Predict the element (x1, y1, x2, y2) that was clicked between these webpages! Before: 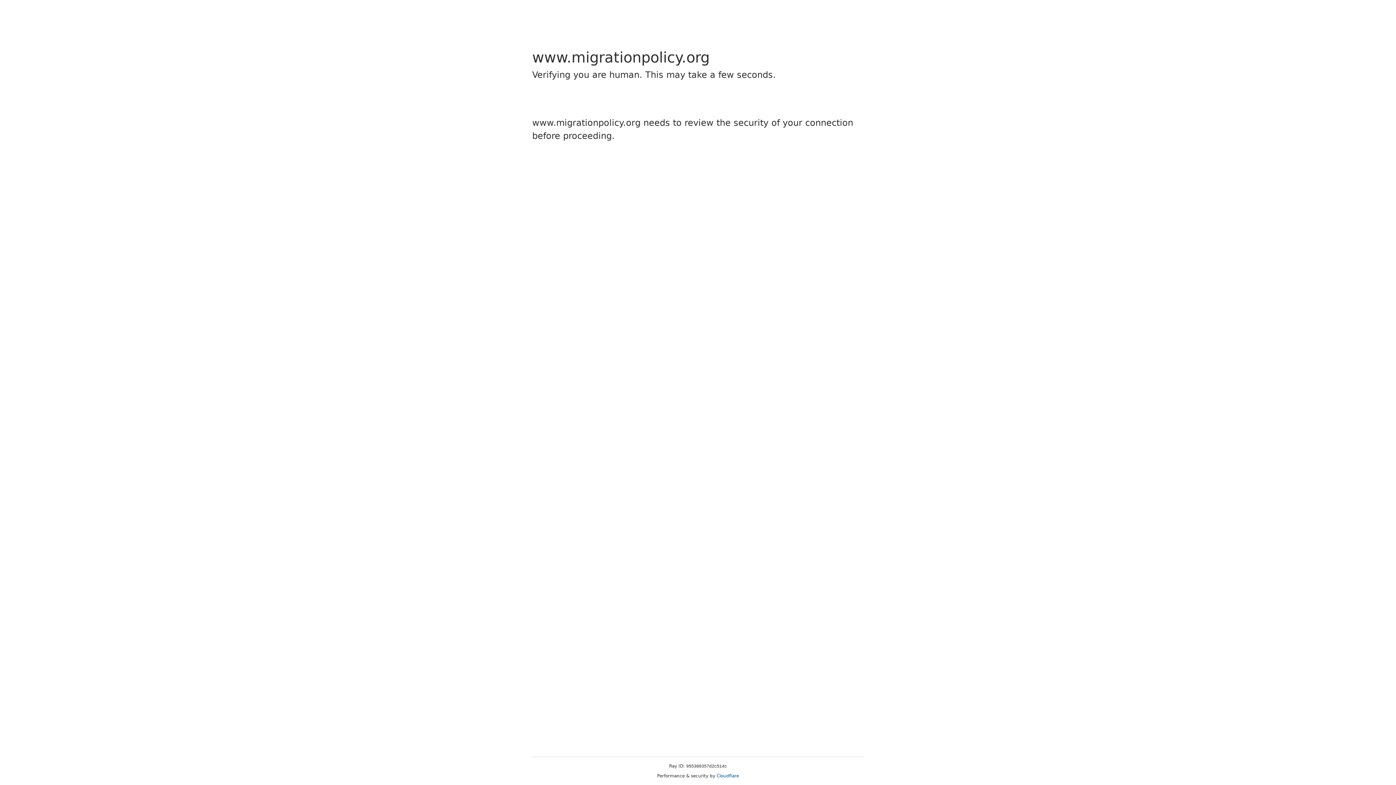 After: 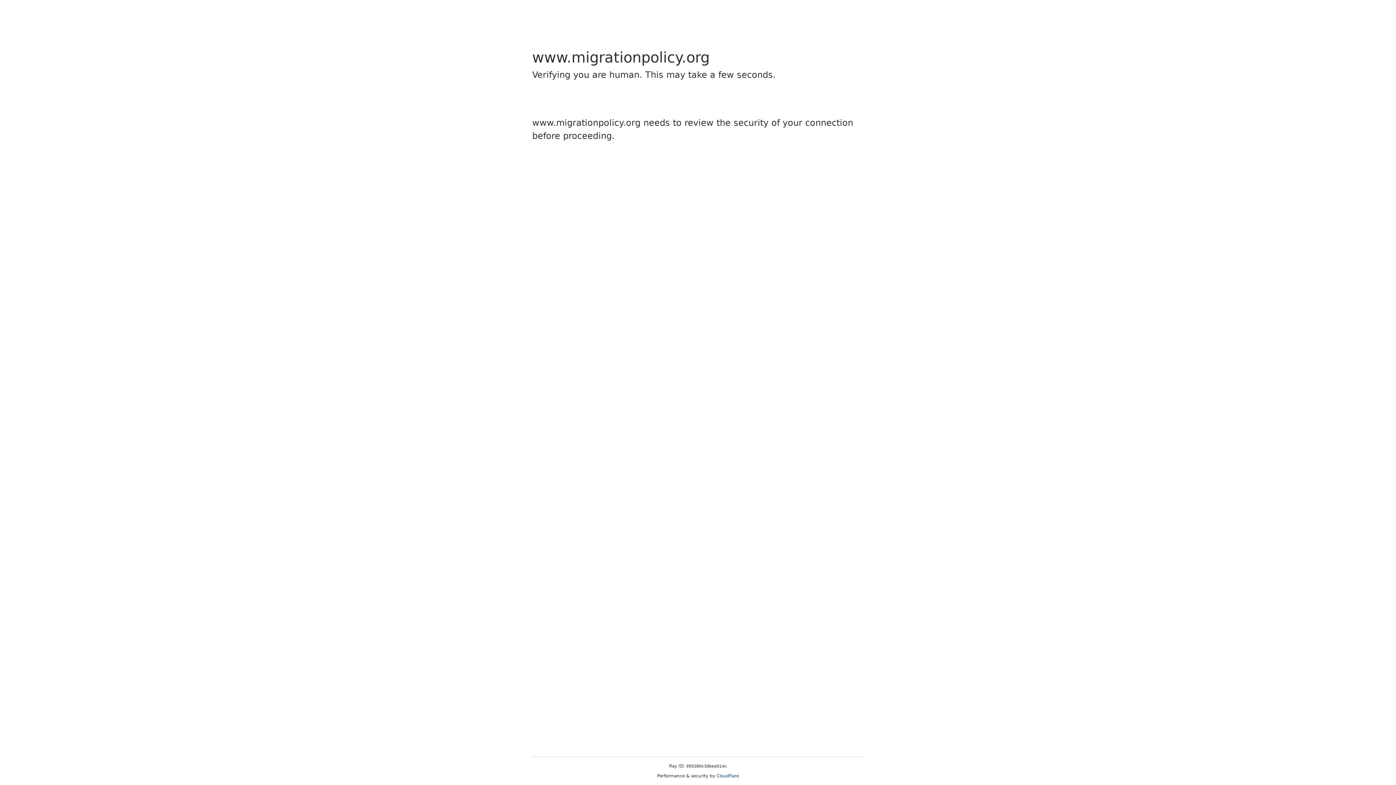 Action: label: Cloudflare bbox: (716, 773, 739, 778)